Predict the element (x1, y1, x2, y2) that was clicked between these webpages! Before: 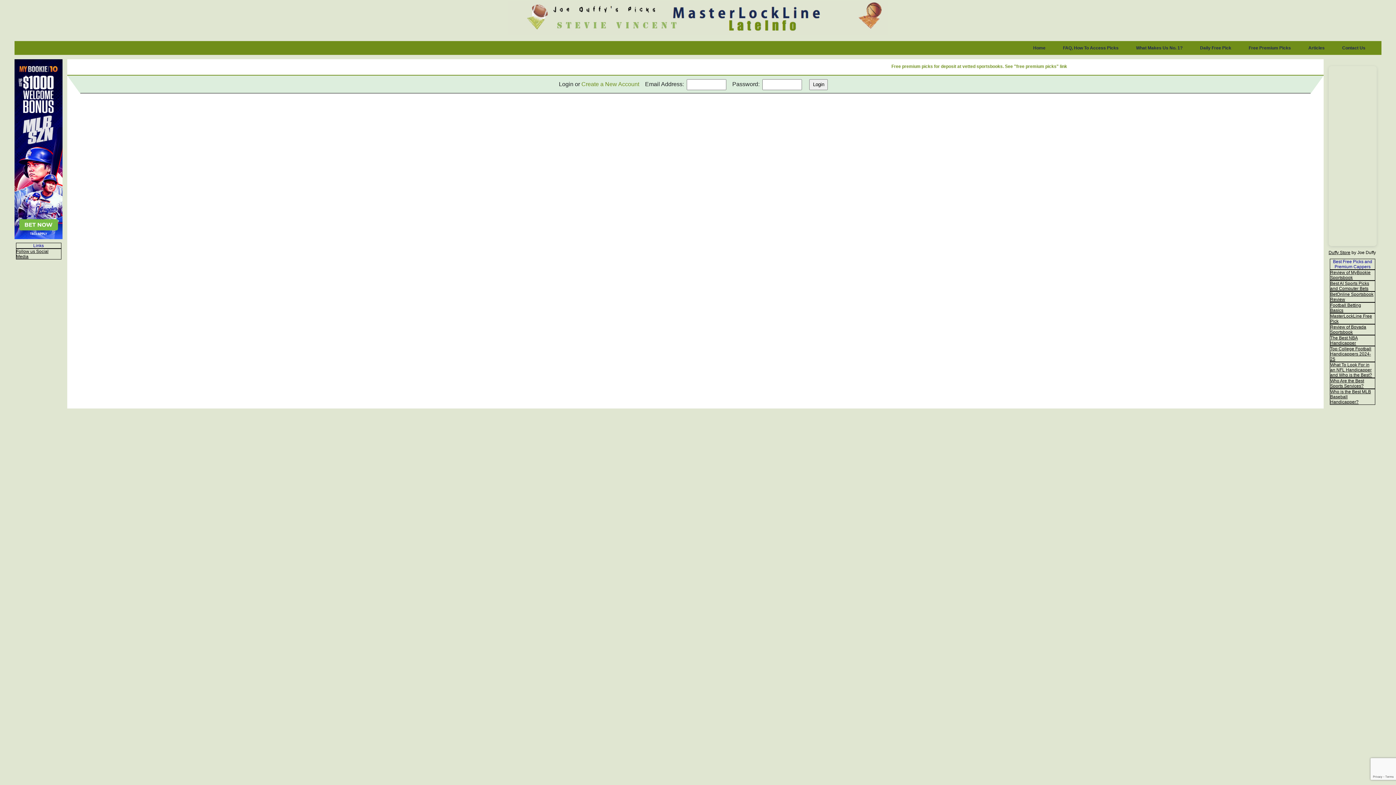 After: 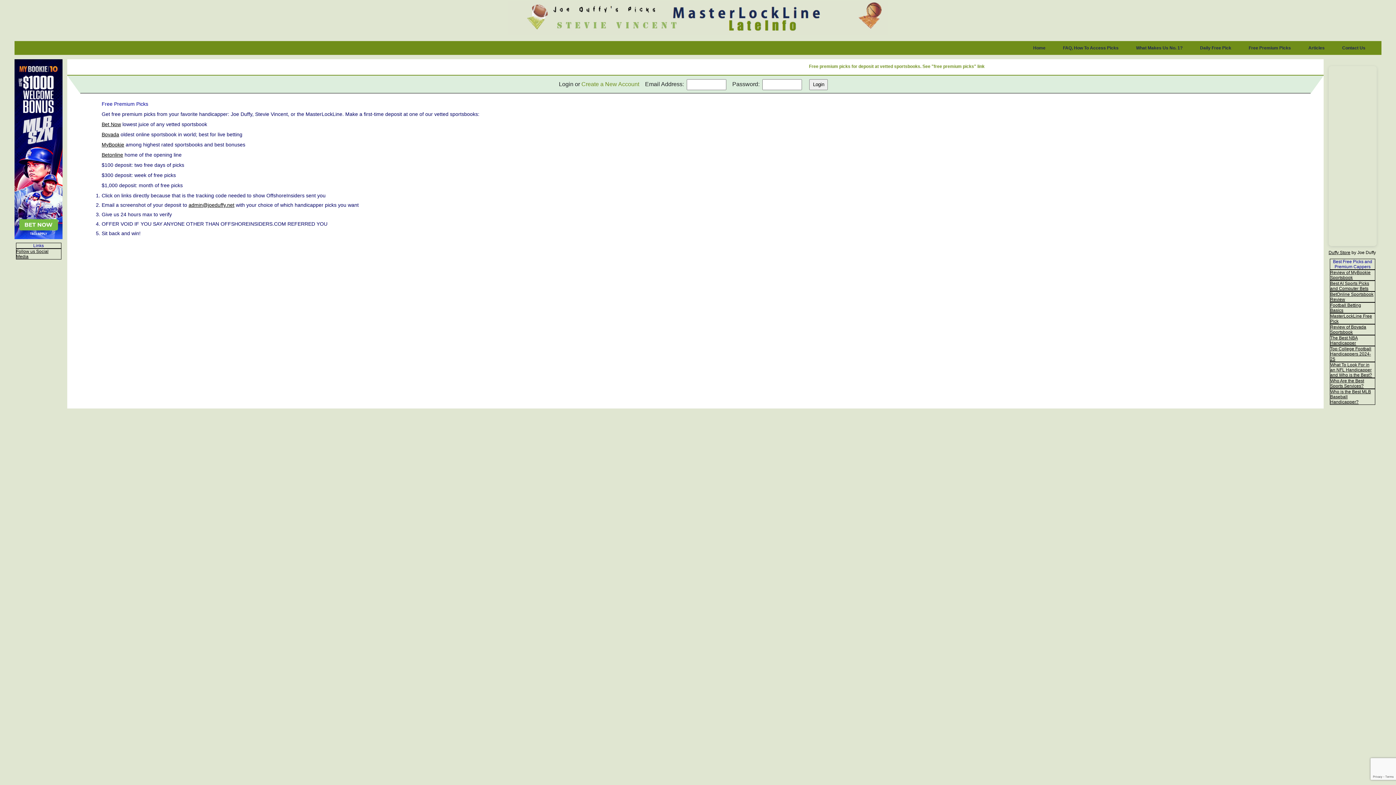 Action: bbox: (1240, 41, 1300, 54) label: Free Premium Picks